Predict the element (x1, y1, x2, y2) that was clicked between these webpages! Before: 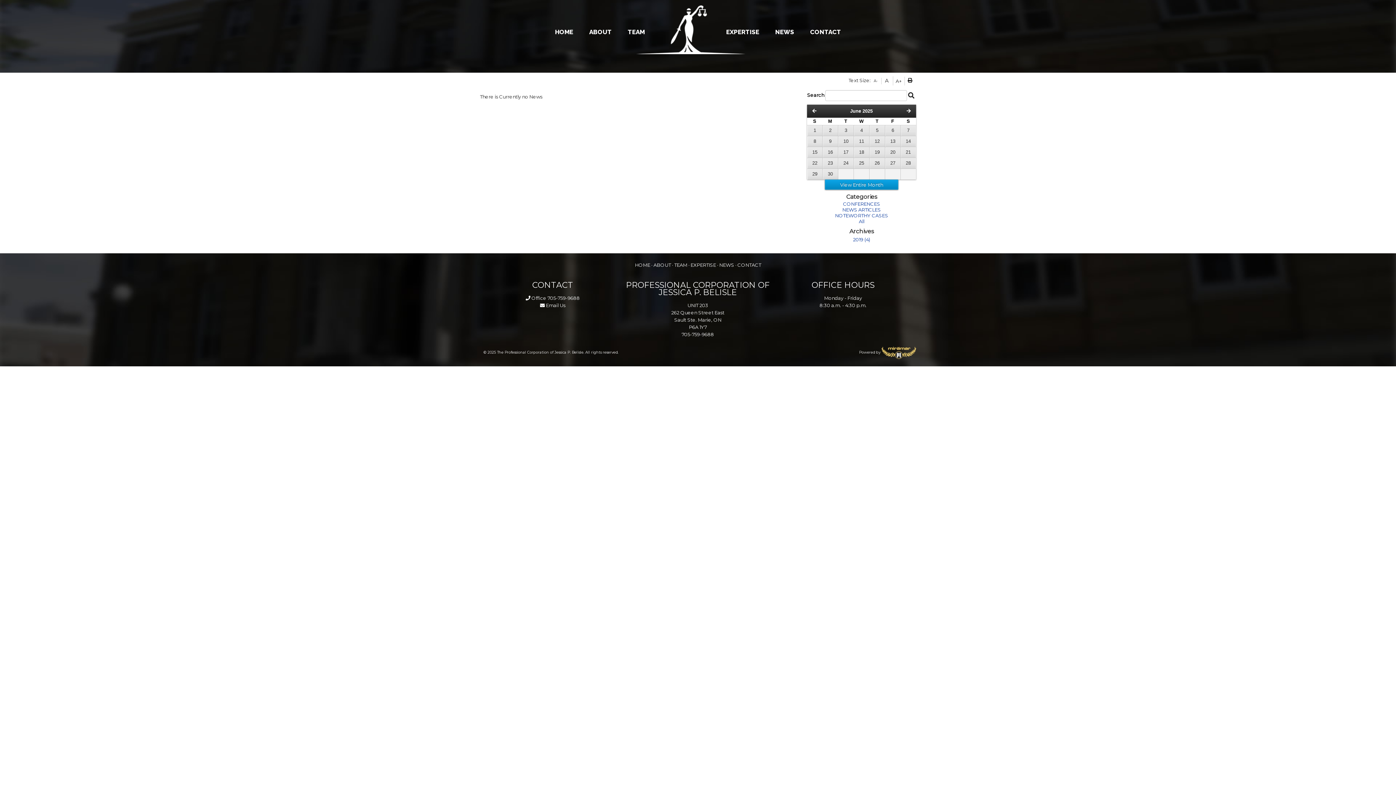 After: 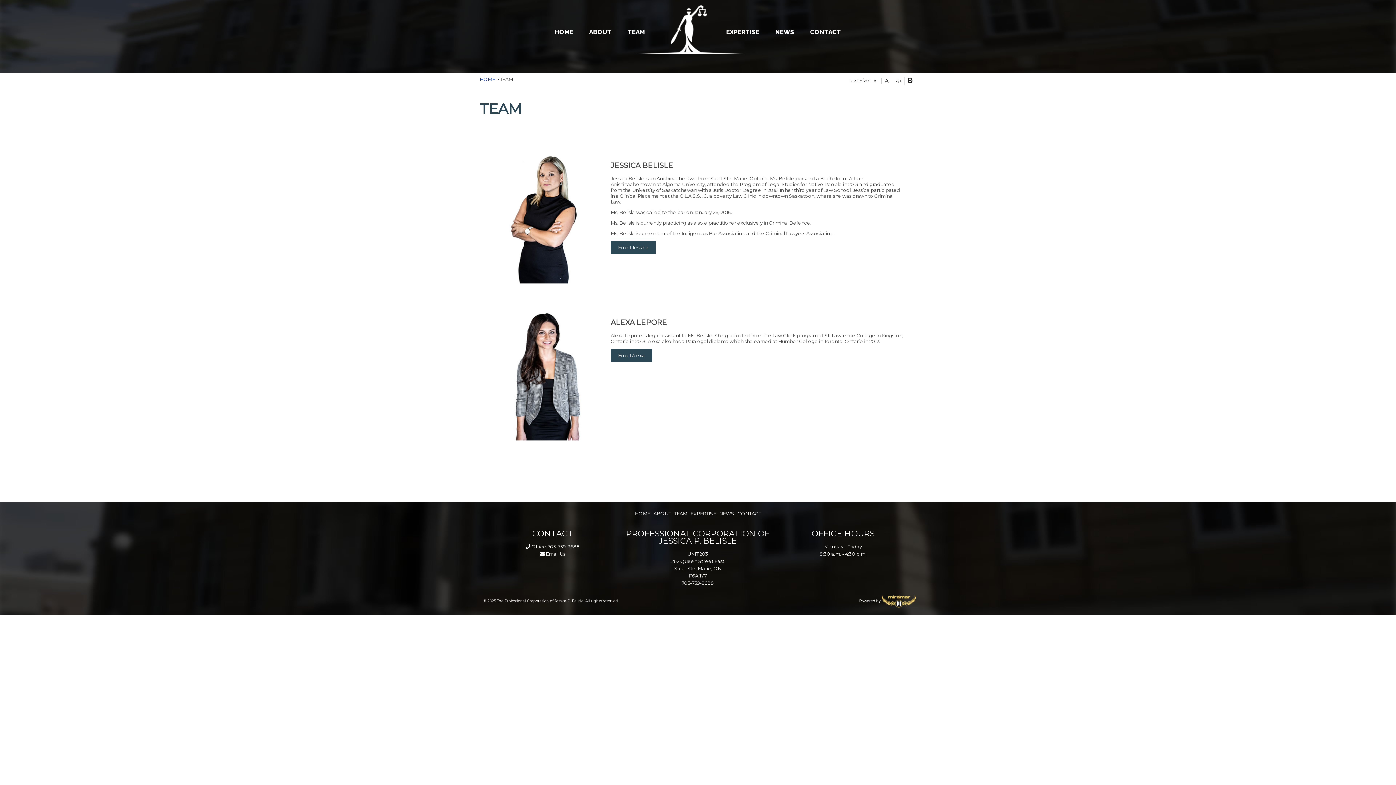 Action: label: TEAM bbox: (674, 262, 687, 268)